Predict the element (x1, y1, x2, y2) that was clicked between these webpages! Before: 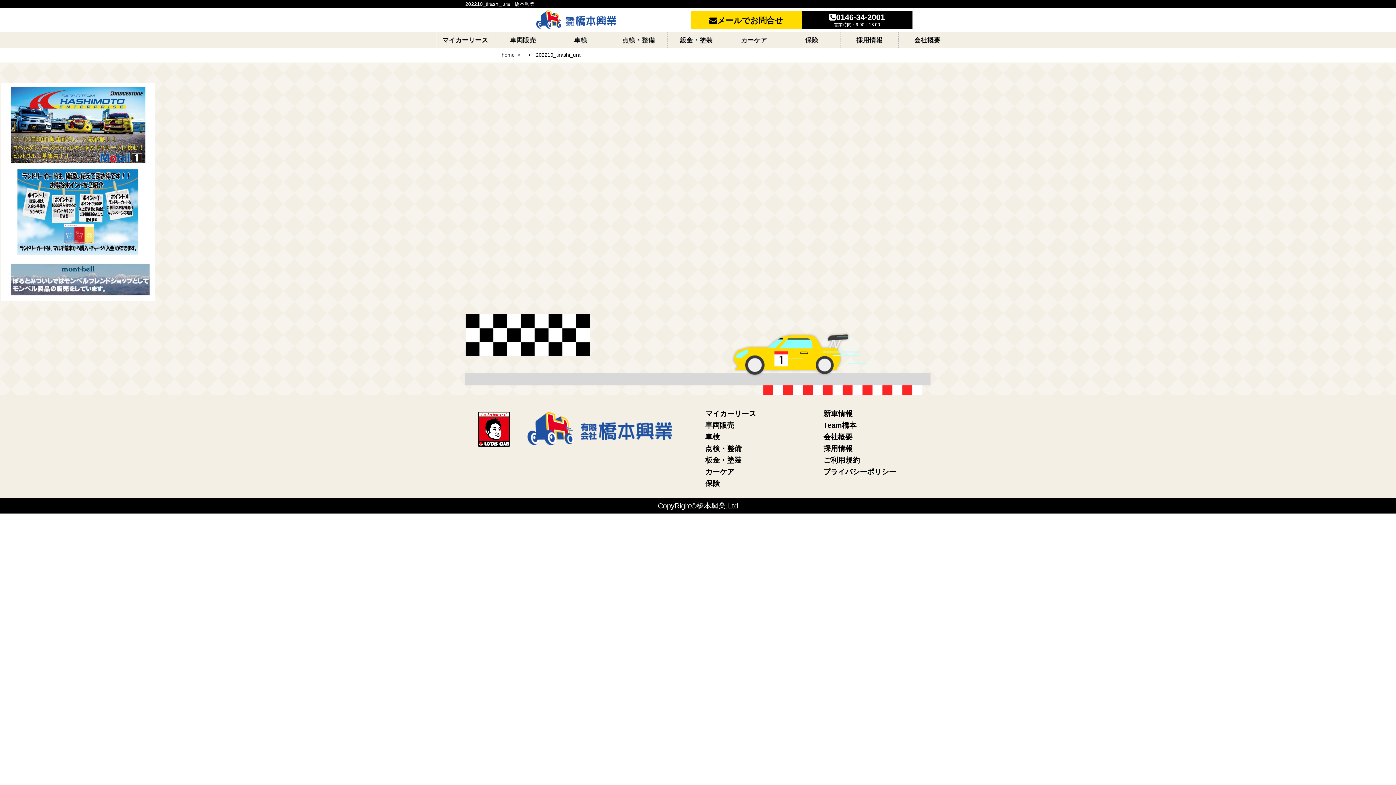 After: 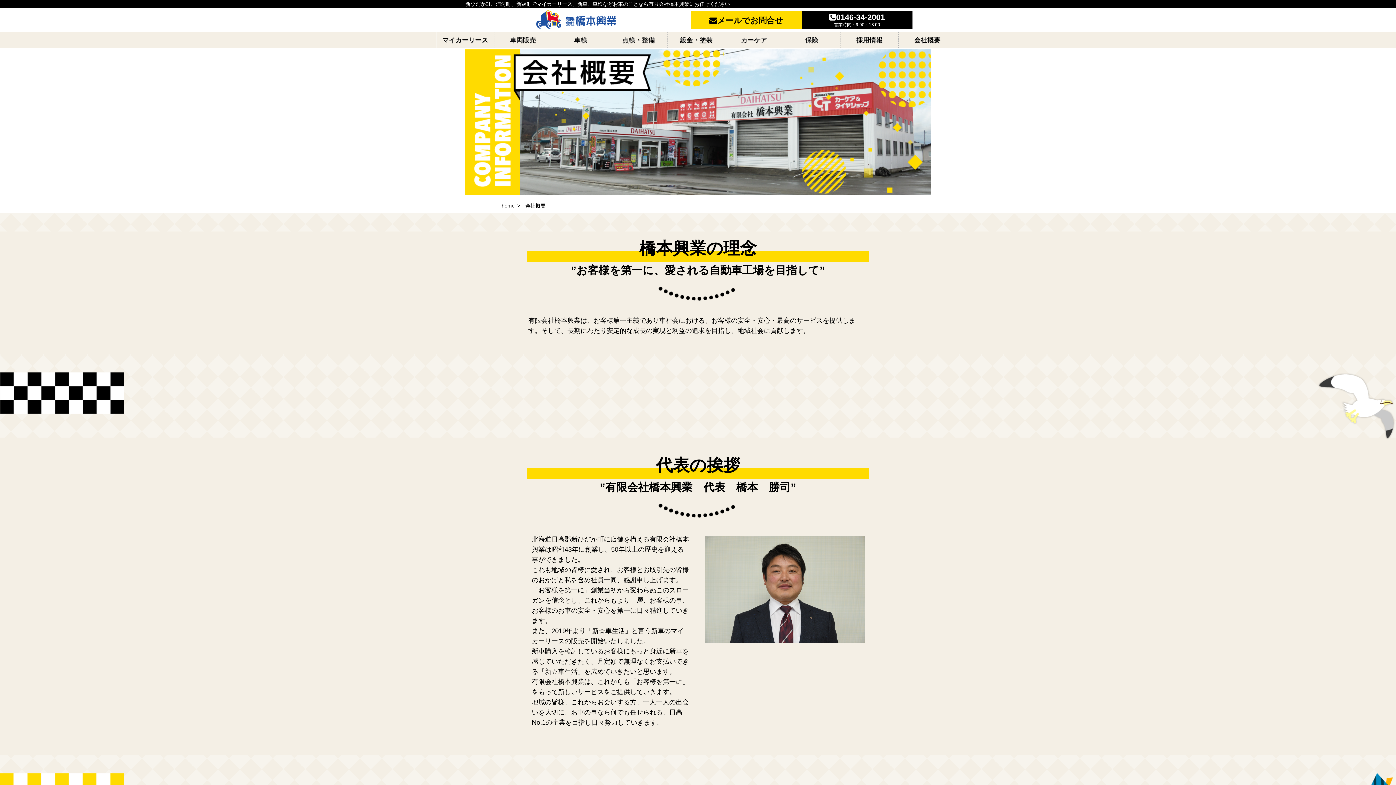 Action: bbox: (898, 31, 956, 47) label: 会社概要